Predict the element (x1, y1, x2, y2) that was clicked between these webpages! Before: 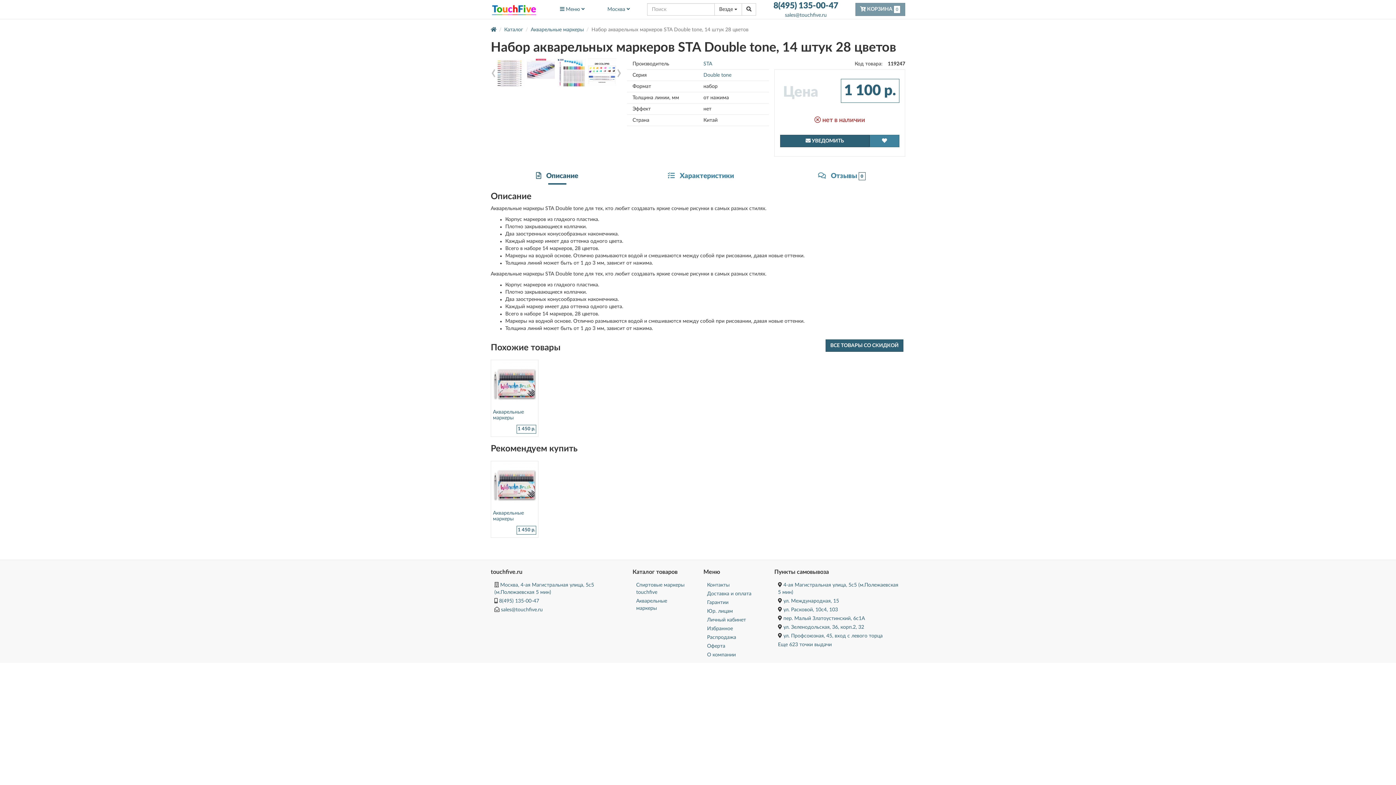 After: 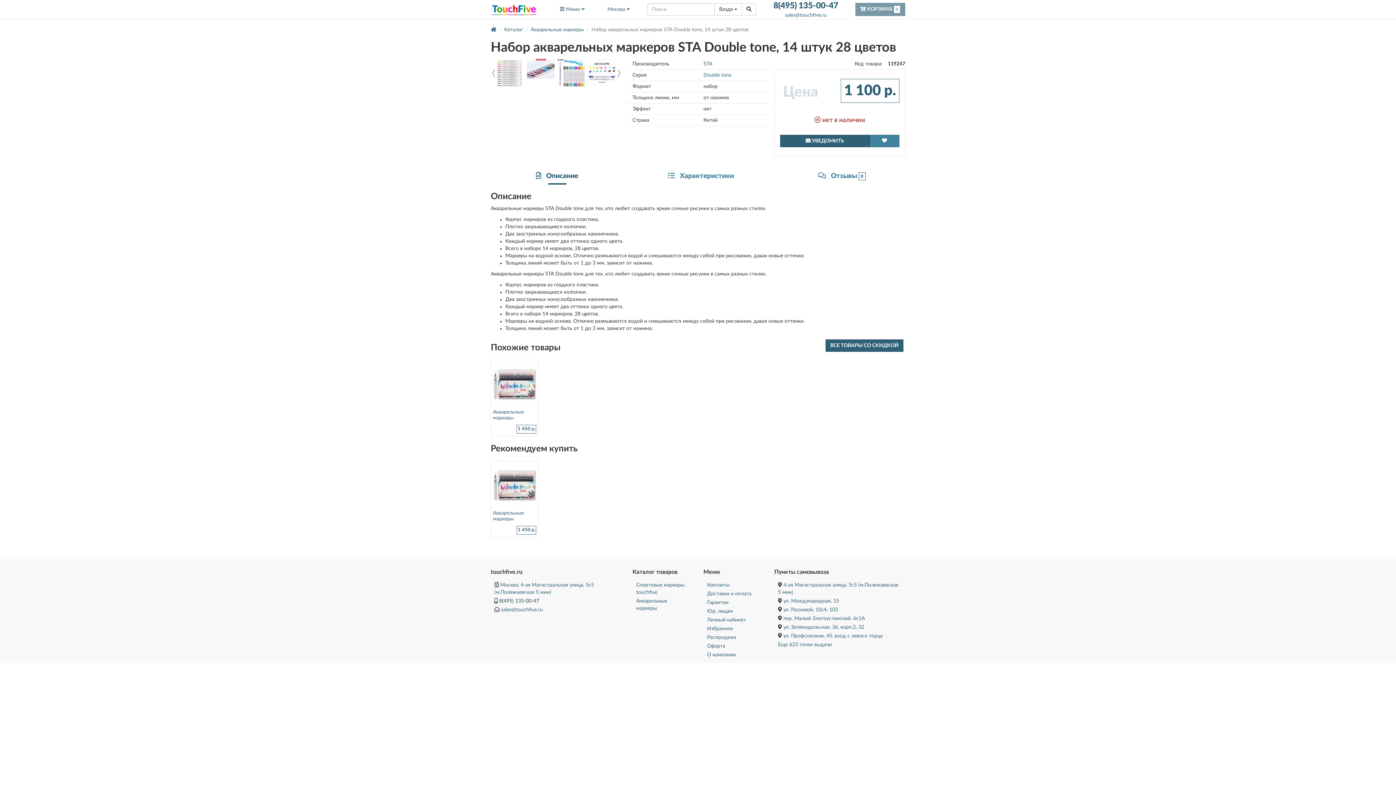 Action: label: 8(495) 135-00-47 bbox: (499, 598, 539, 604)